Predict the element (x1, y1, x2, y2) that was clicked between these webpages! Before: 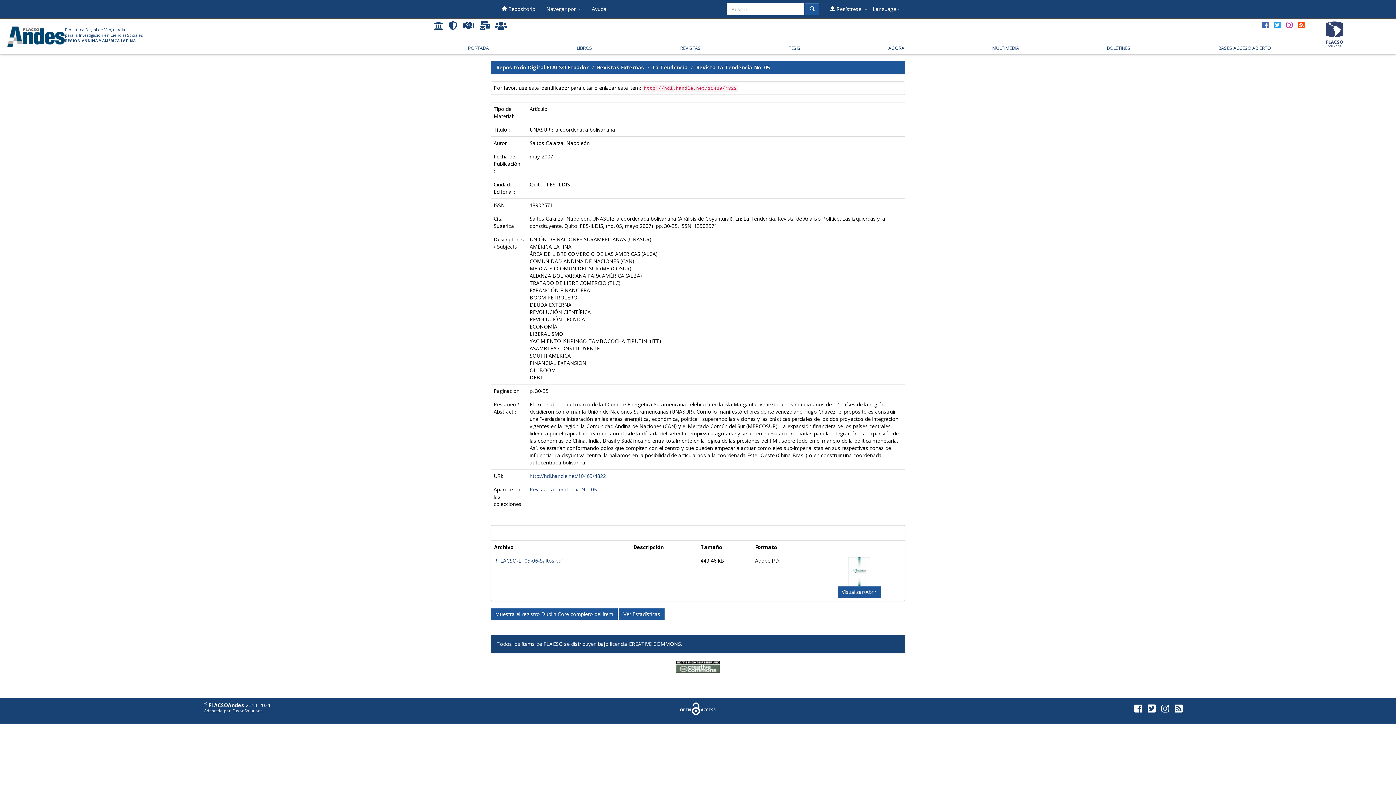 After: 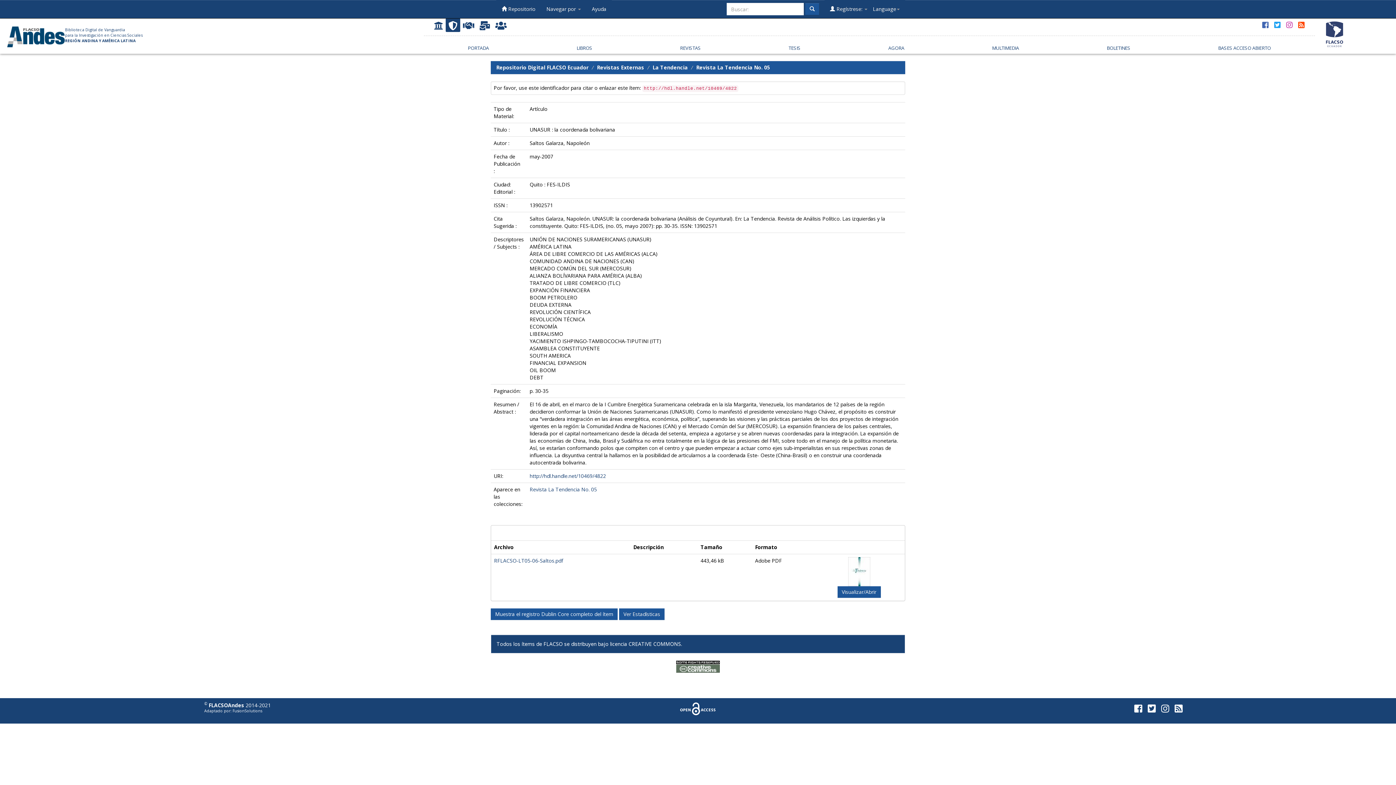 Action: bbox: (445, 18, 460, 31)